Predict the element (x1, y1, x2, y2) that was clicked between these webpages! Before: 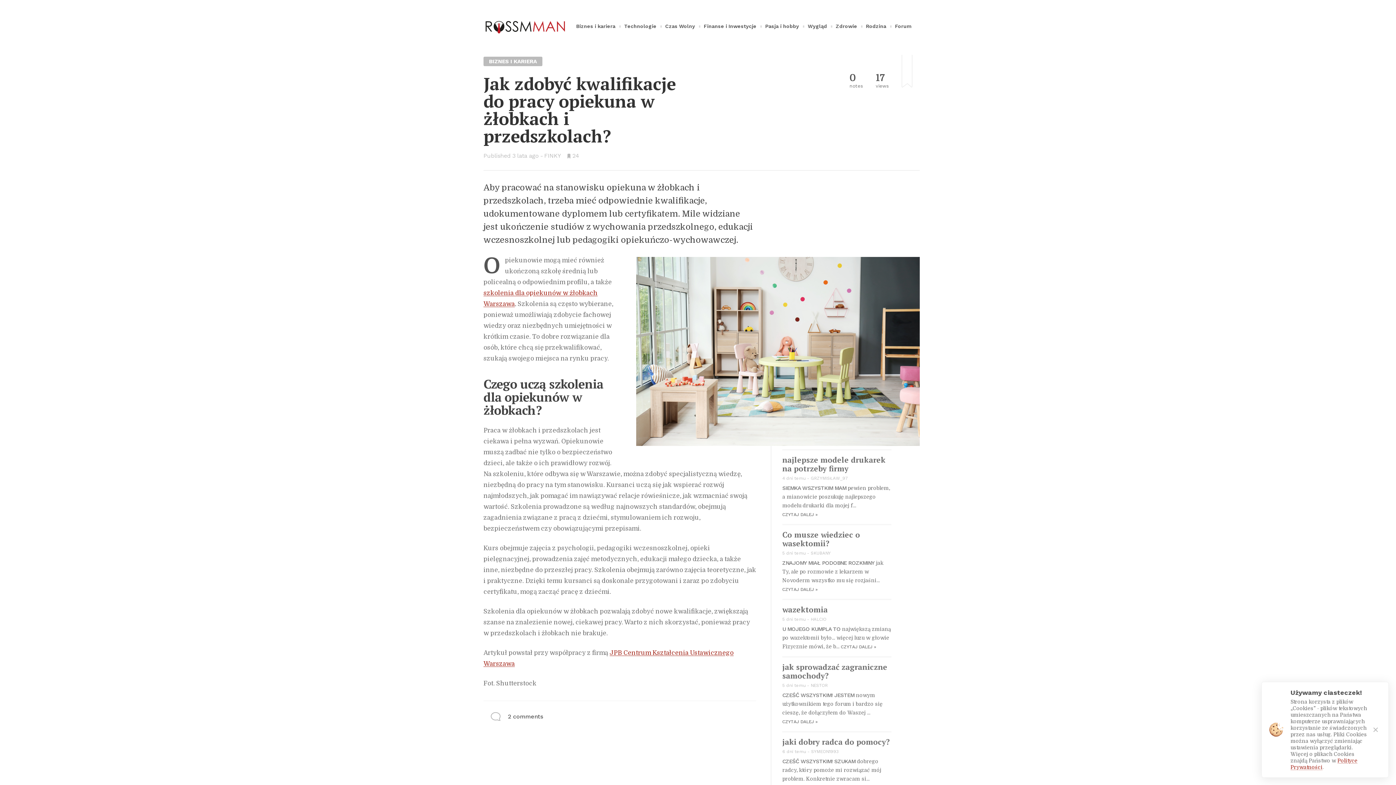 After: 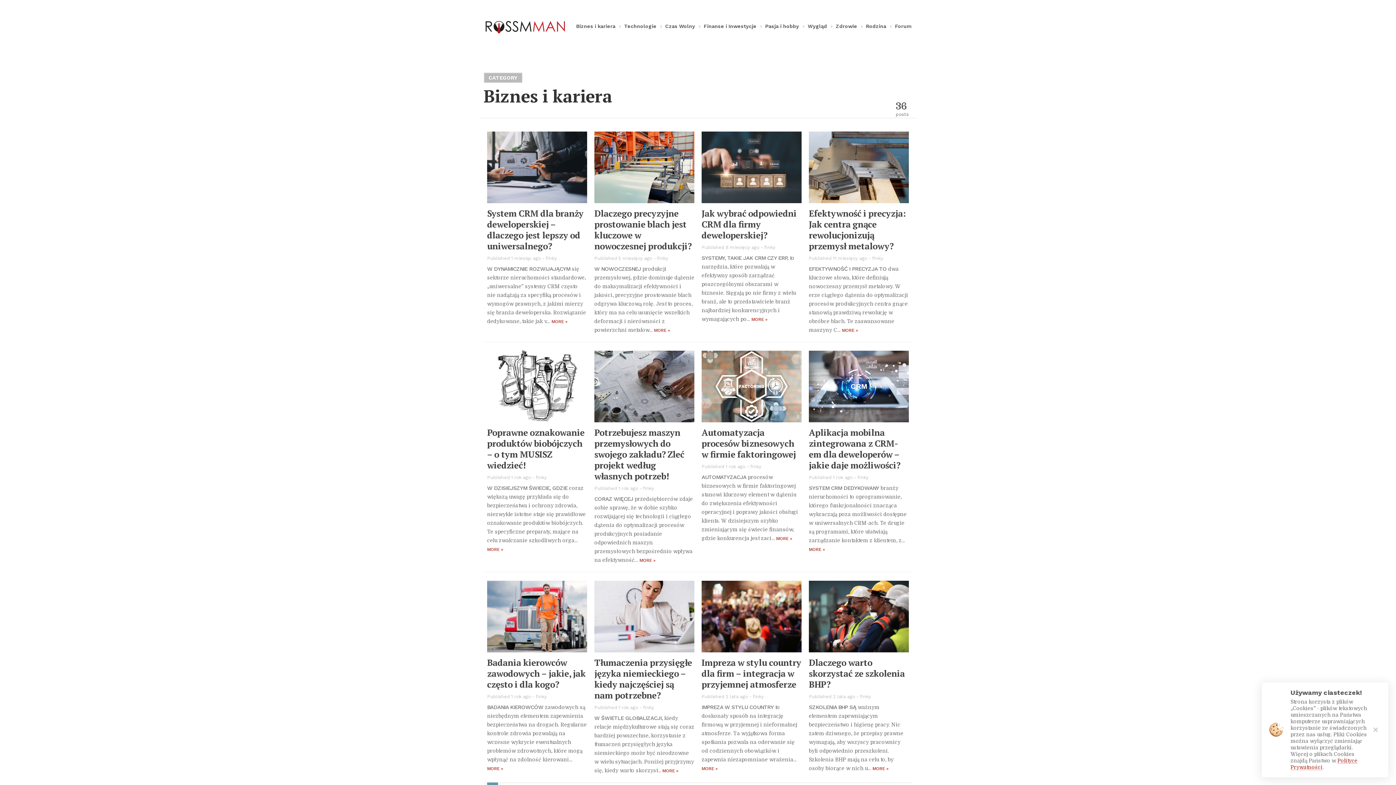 Action: bbox: (483, 56, 542, 66)